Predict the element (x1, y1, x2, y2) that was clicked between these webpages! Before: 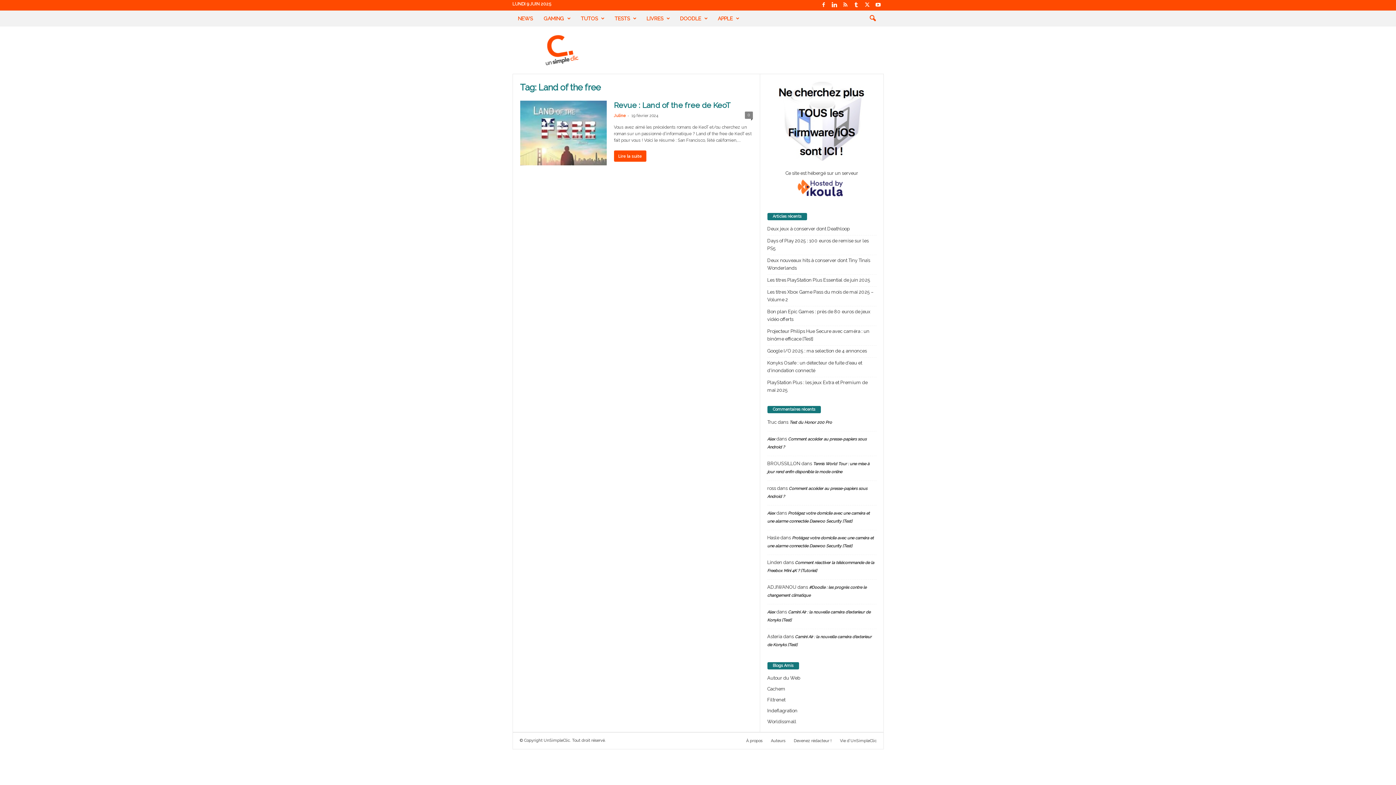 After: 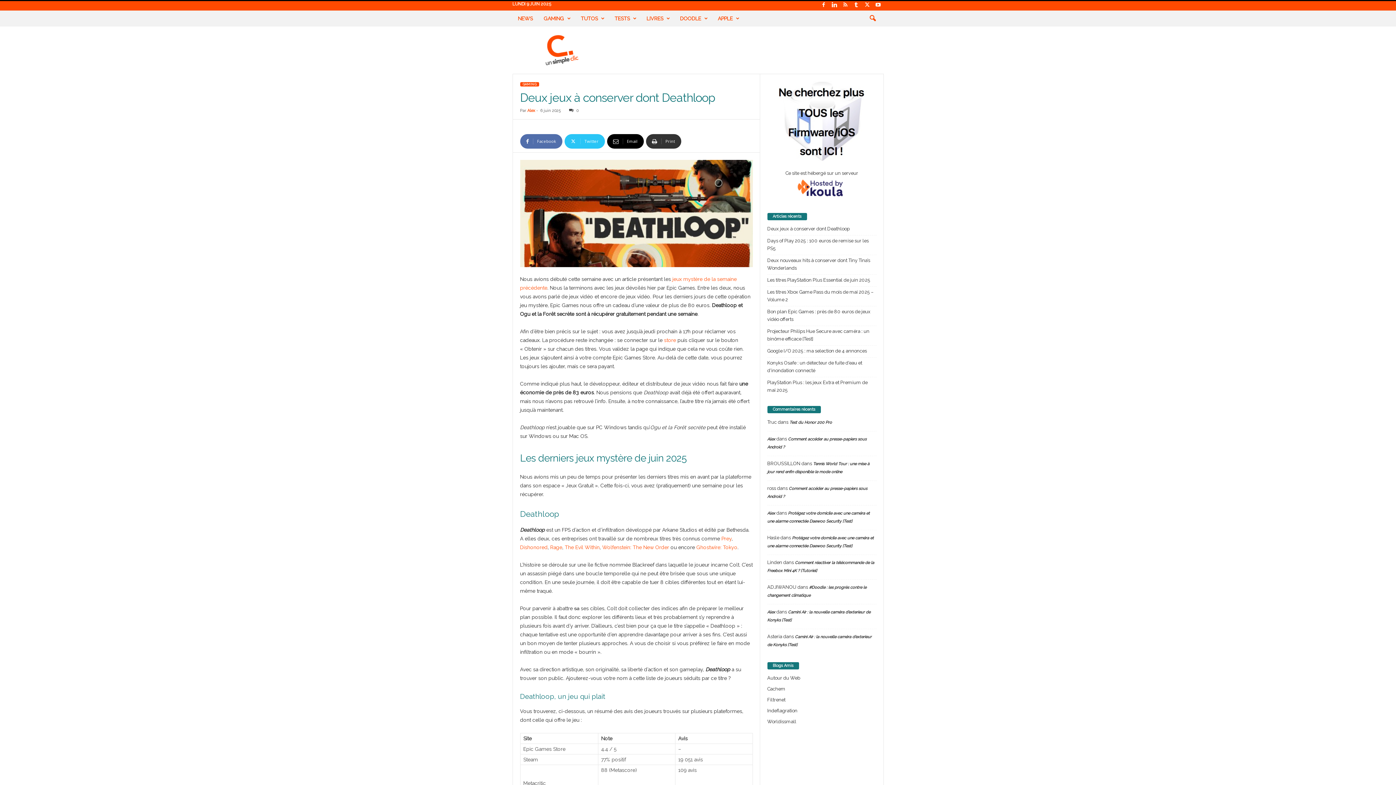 Action: bbox: (767, 225, 876, 232) label: Deux jeux à conserver dont Deathloop